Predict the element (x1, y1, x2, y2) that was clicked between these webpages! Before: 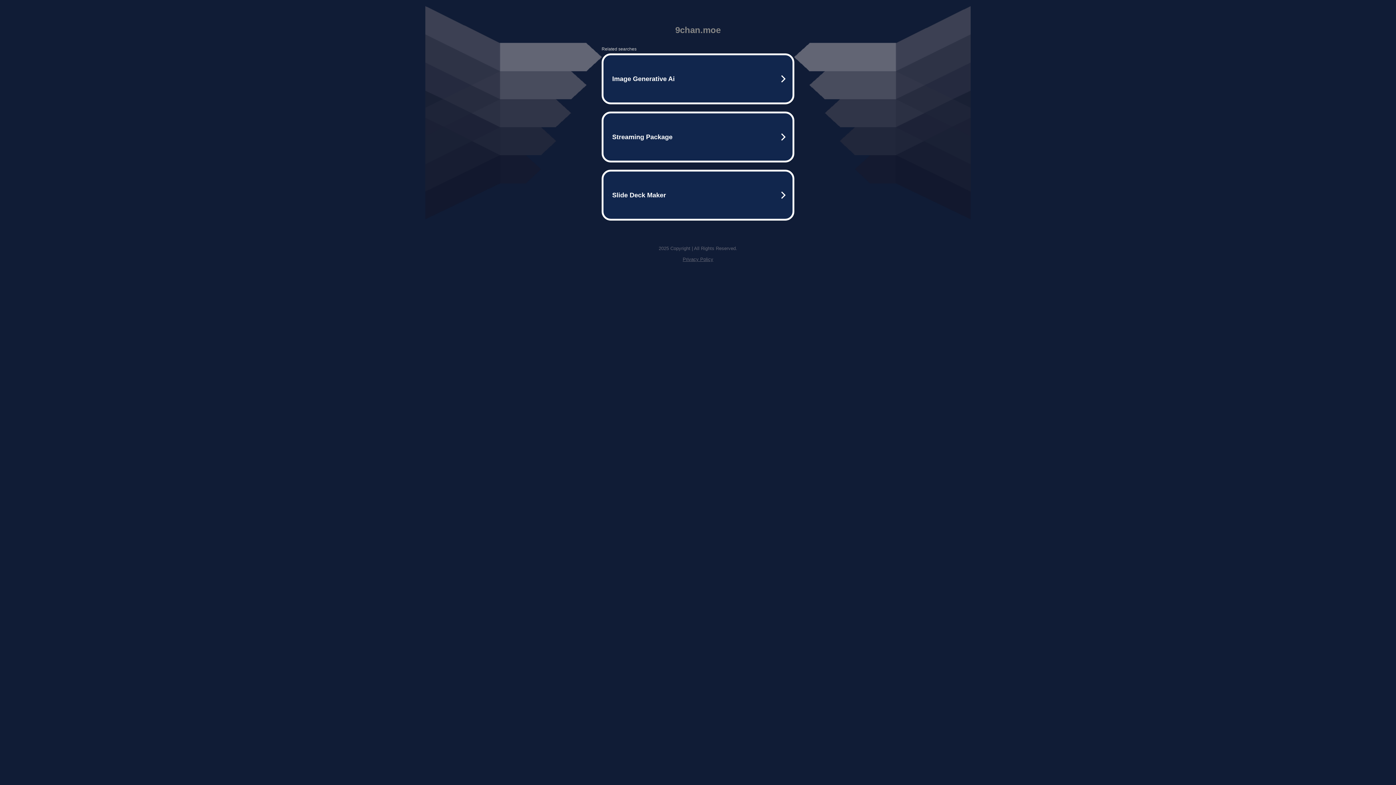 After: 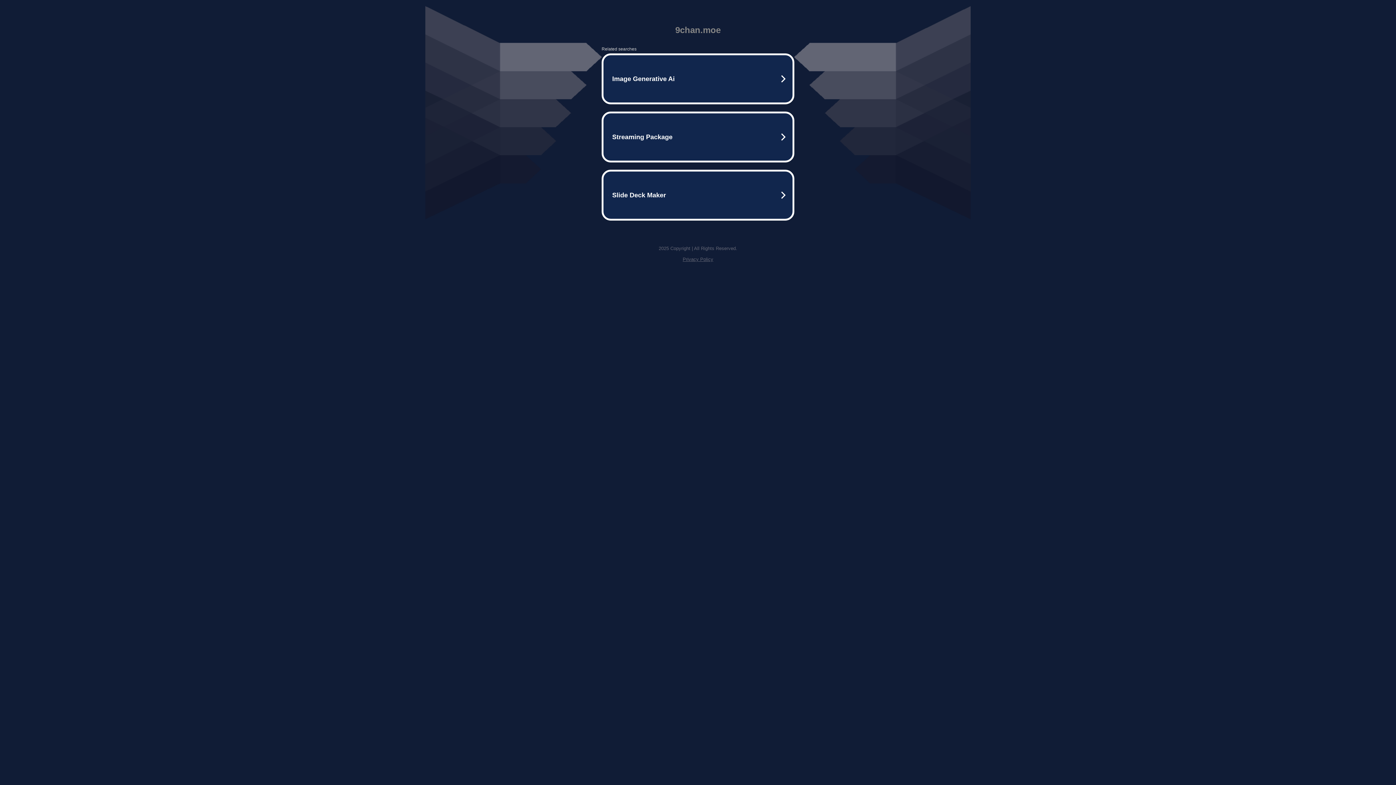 Action: bbox: (682, 256, 713, 262) label: Privacy Policy